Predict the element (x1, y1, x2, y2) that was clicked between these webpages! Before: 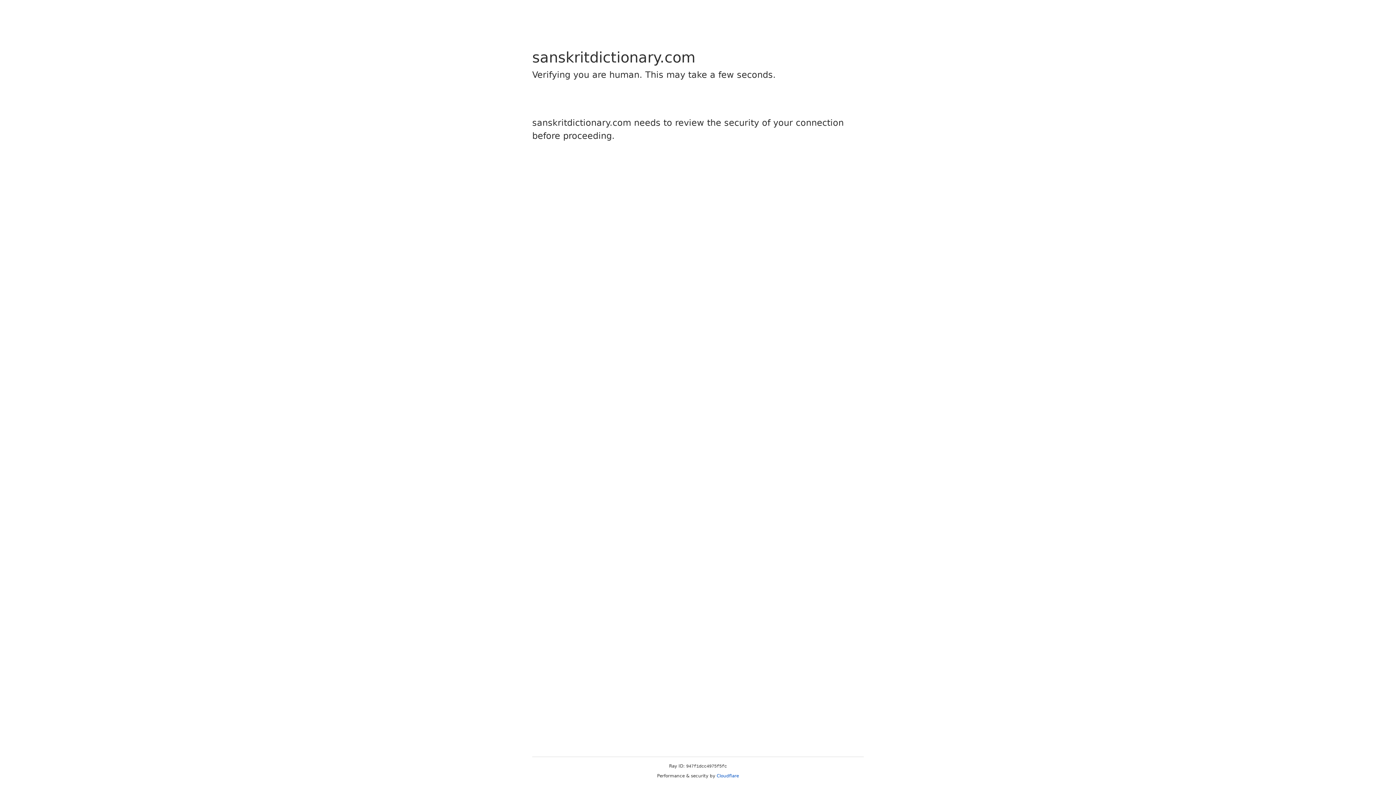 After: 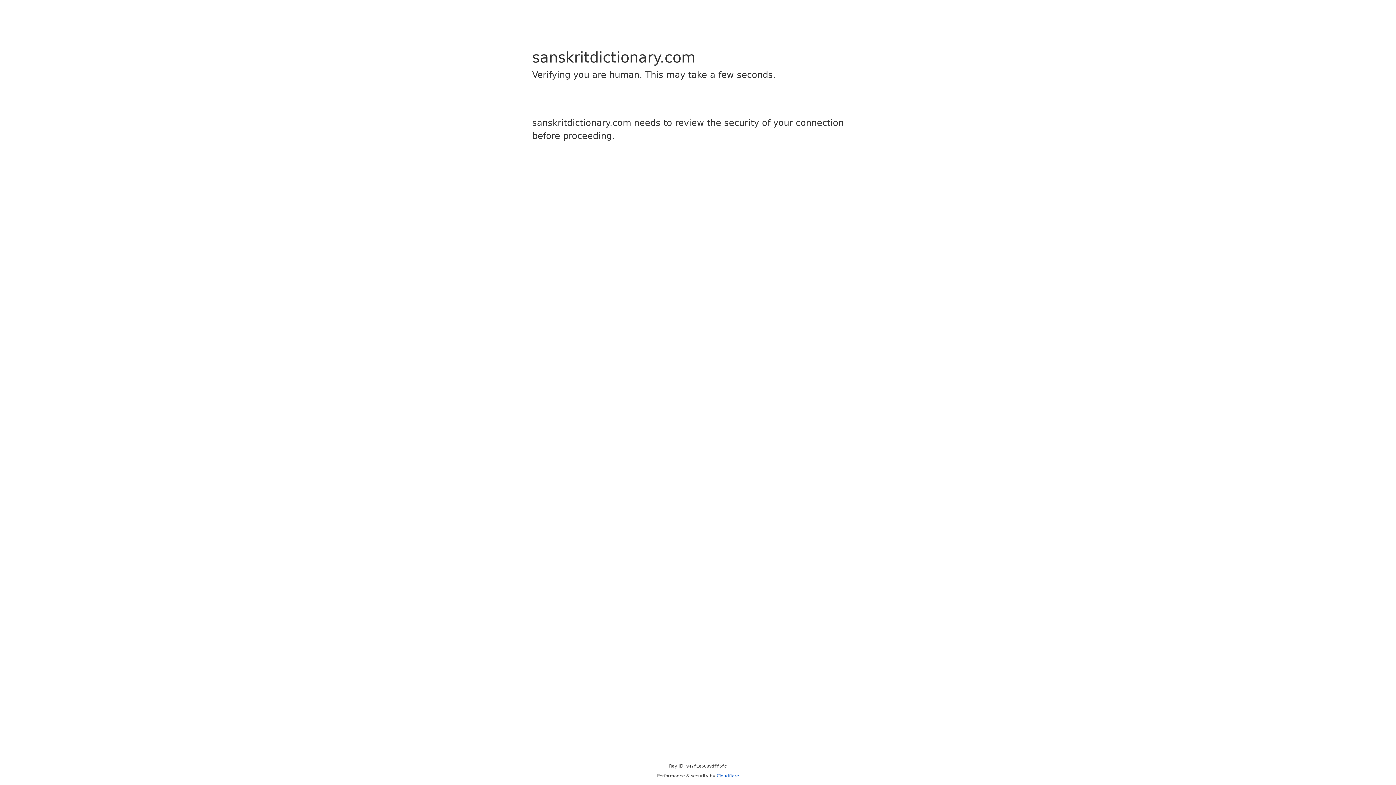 Action: bbox: (716, 773, 739, 778) label: Cloudflare